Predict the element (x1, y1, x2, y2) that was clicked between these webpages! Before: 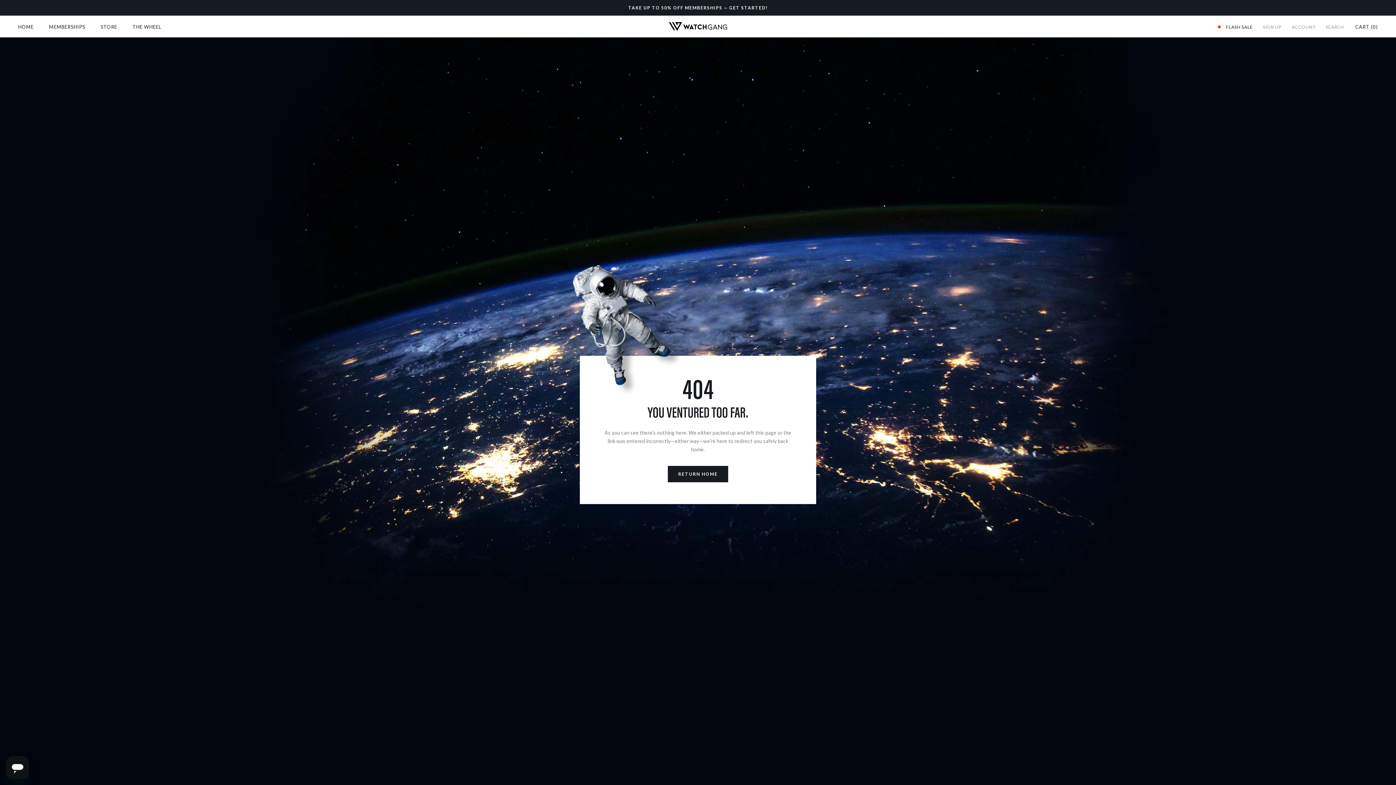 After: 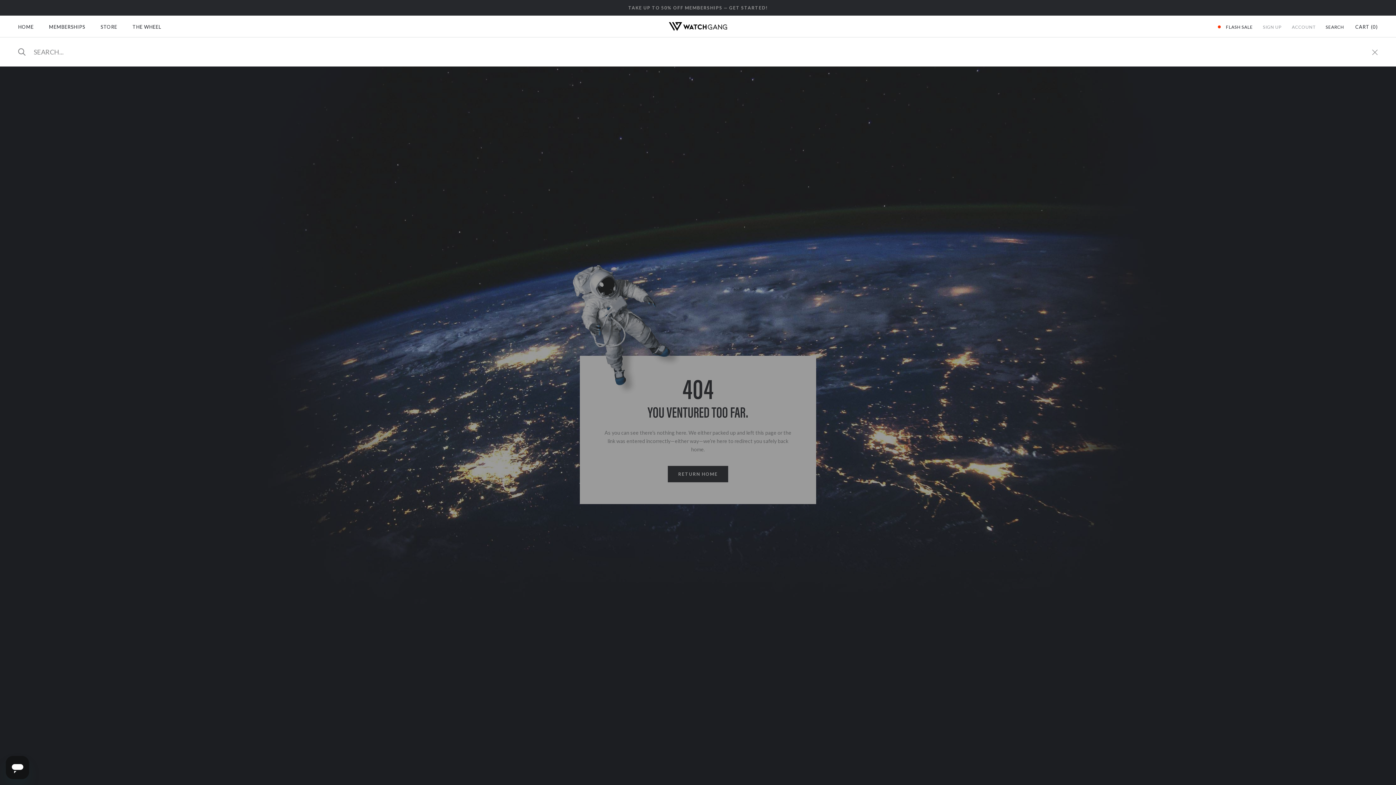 Action: bbox: (1323, 23, 1344, 30) label: SEARCH